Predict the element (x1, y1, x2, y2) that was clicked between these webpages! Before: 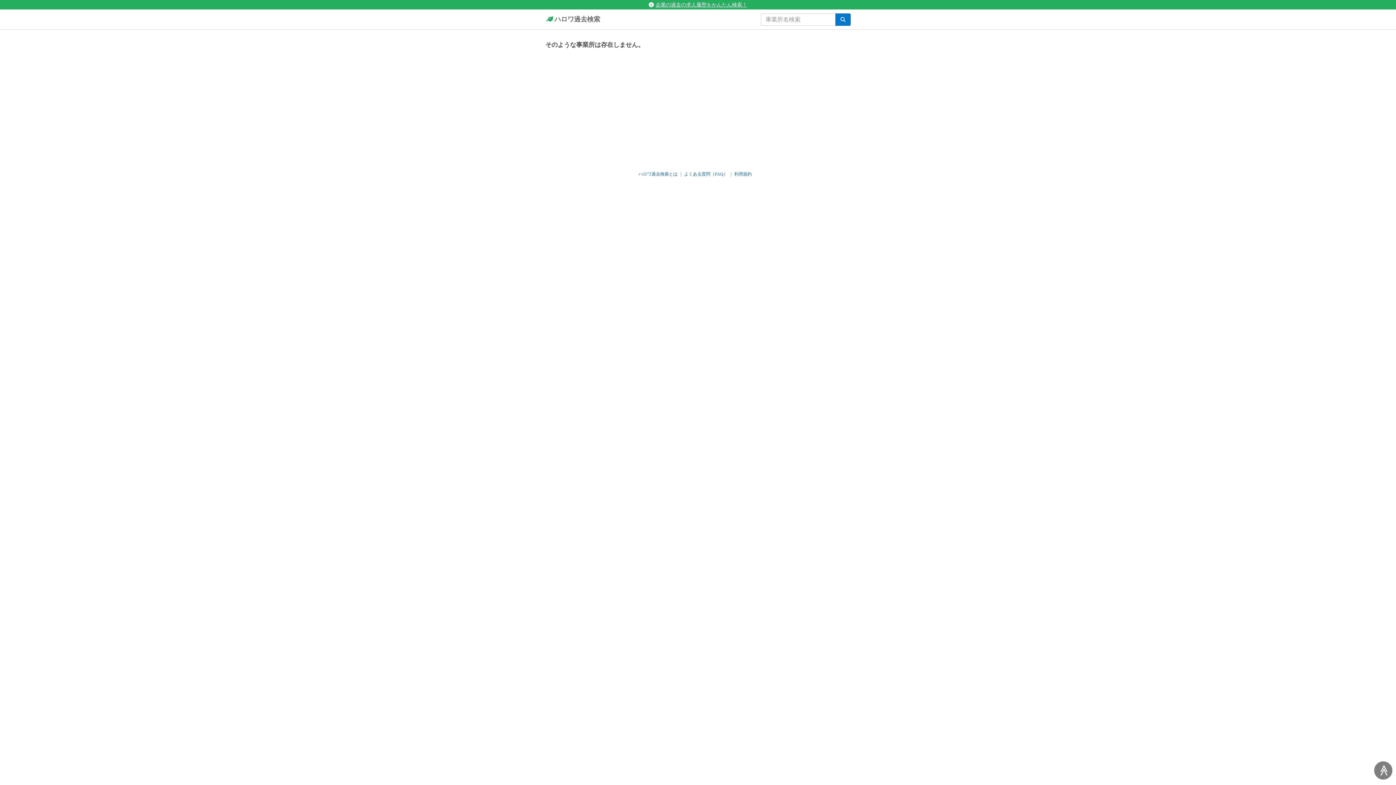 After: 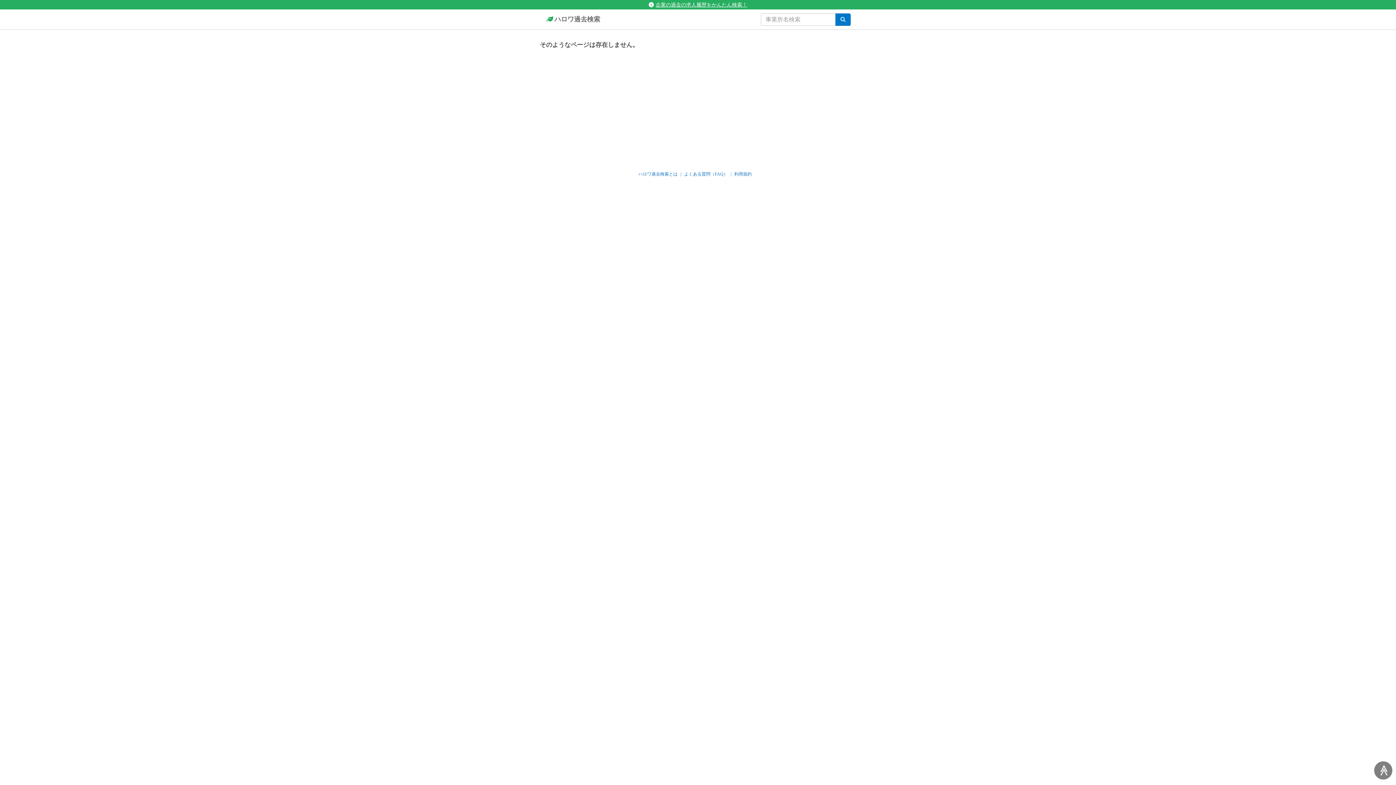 Action: label: 検索 bbox: (835, 13, 850, 25)